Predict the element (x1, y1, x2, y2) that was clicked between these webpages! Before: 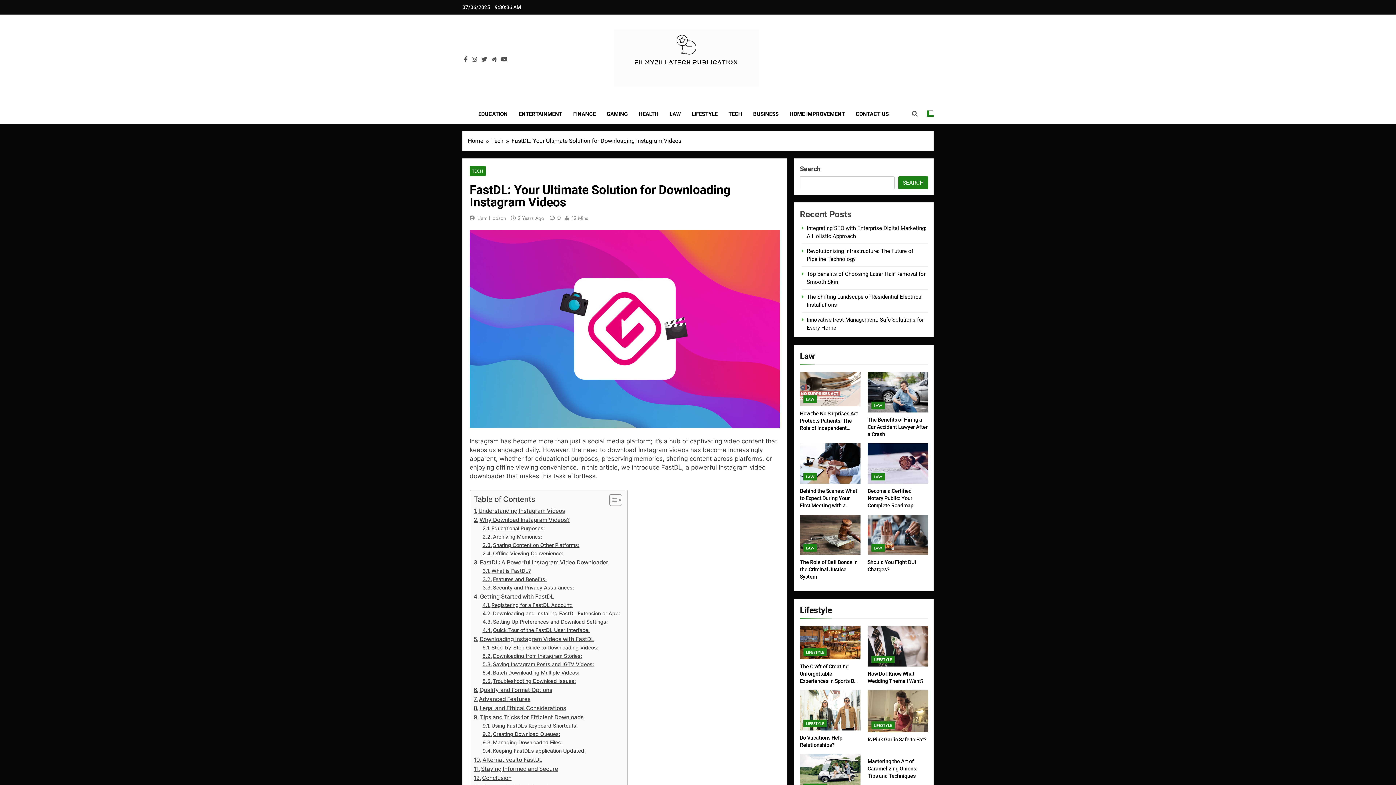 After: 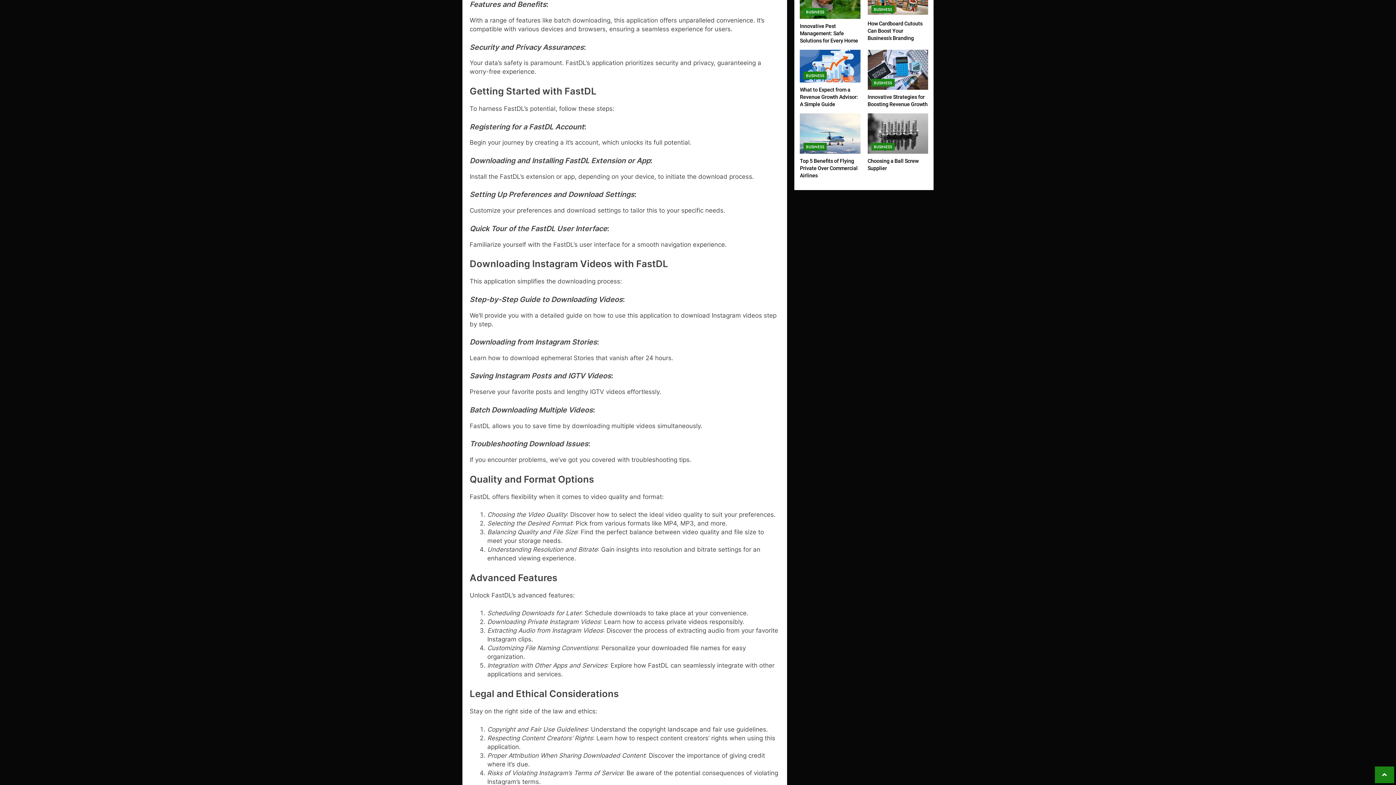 Action: label: Features and Benefits: bbox: (482, 575, 546, 583)